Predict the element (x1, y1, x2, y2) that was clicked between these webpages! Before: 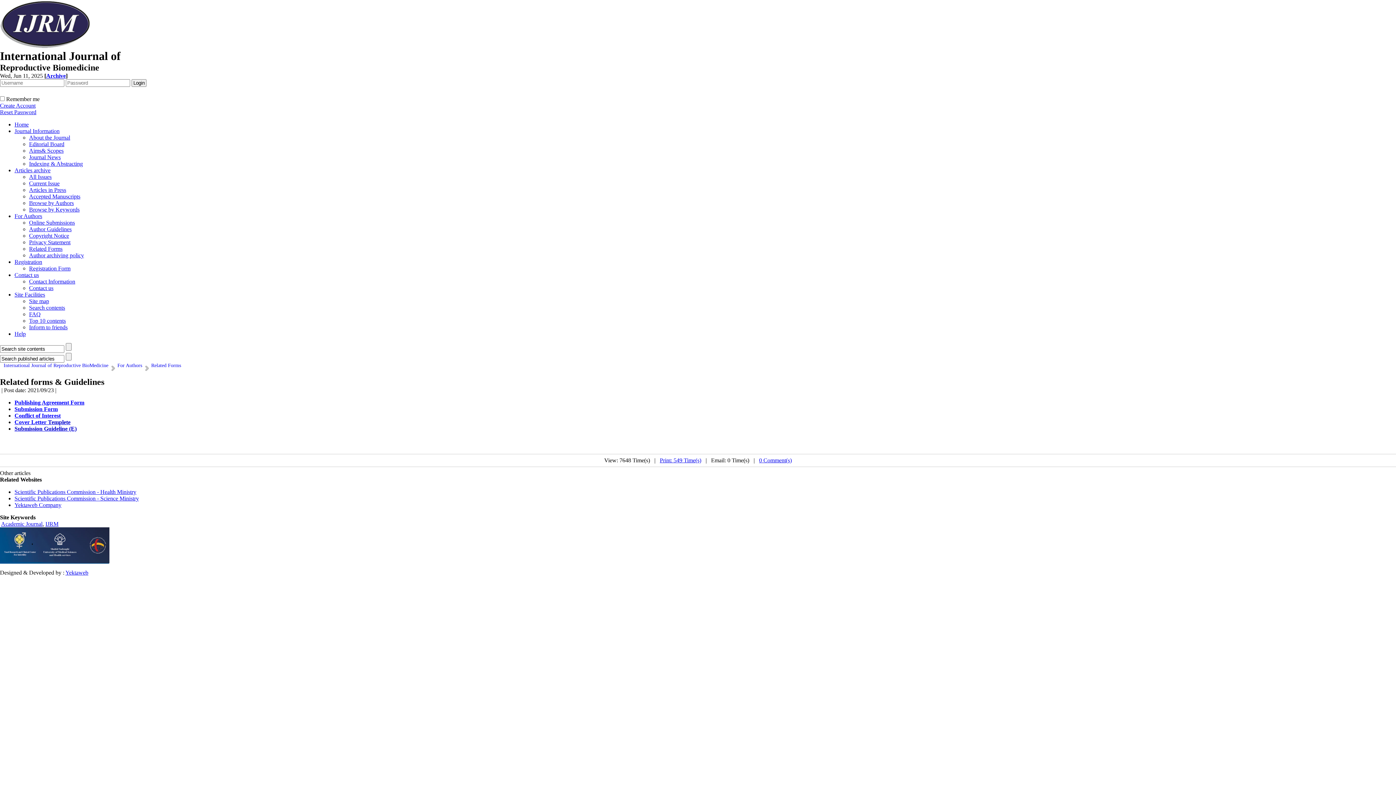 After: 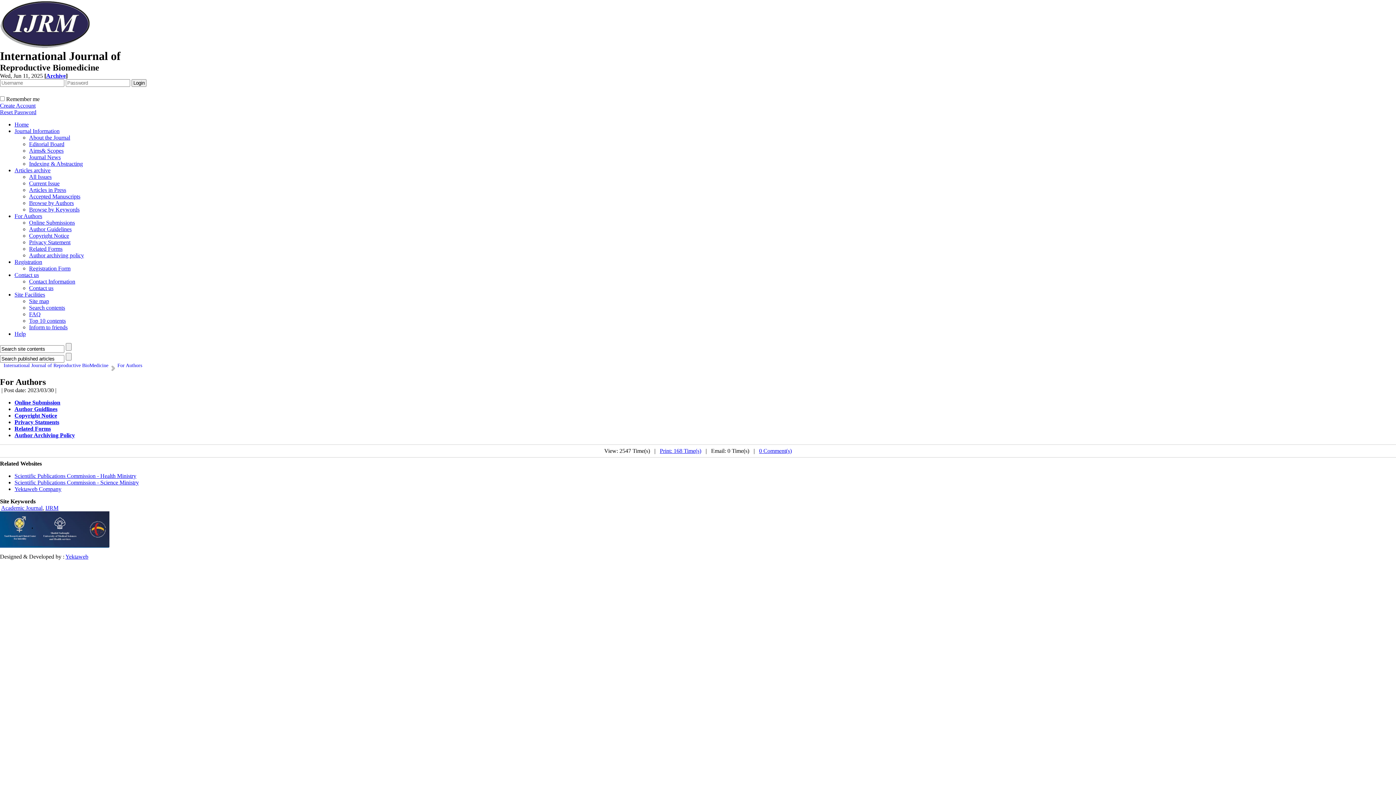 Action: label: For Authors bbox: (14, 213, 42, 219)